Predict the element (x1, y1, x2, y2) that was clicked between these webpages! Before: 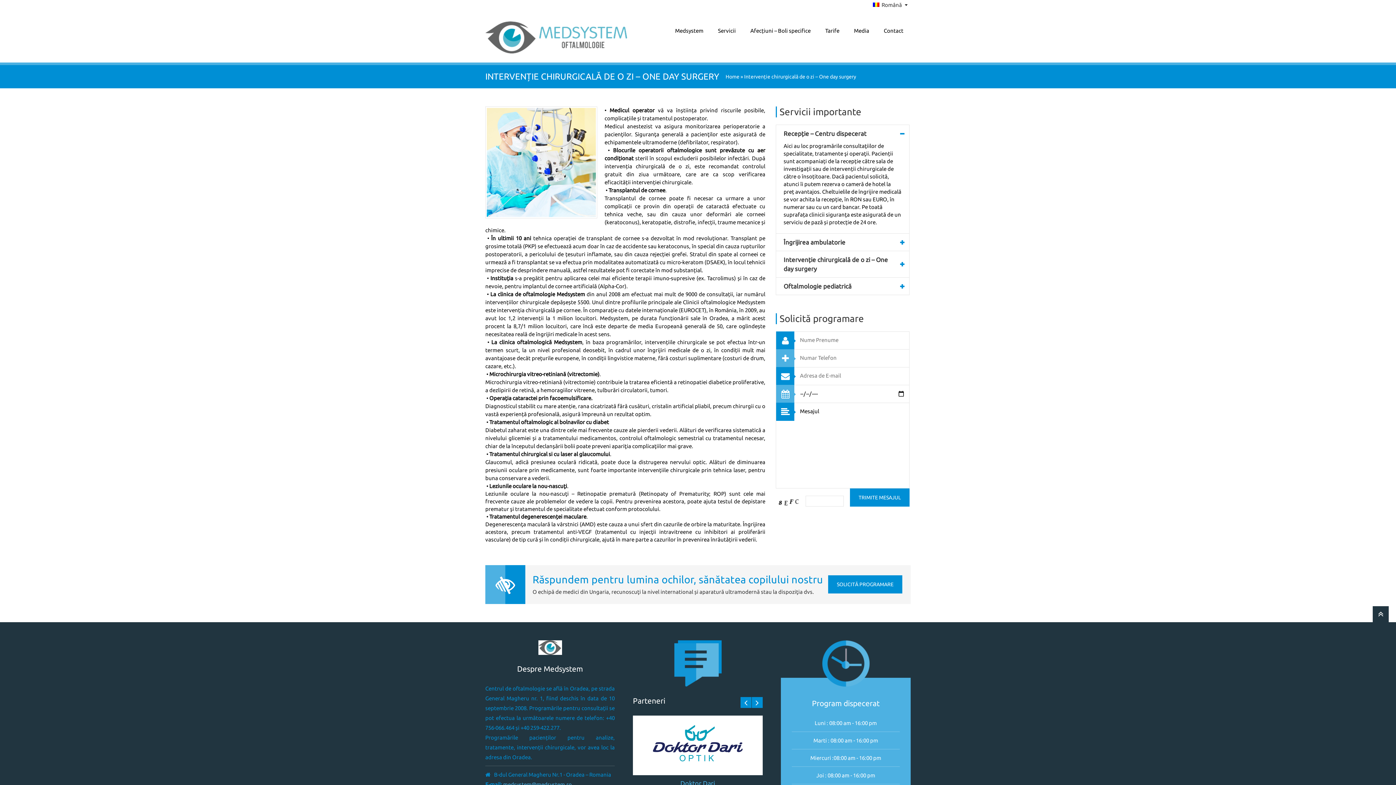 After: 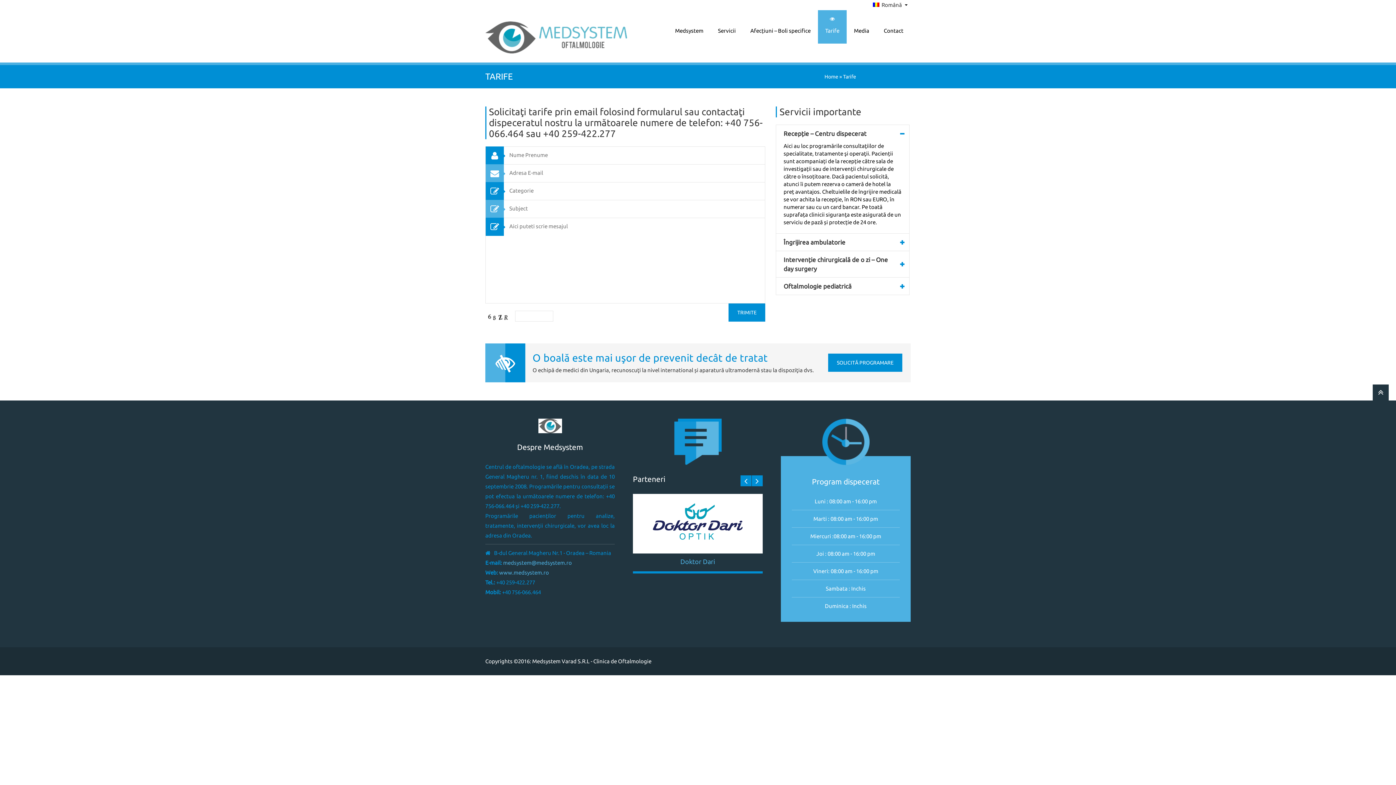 Action: bbox: (818, 10, 846, 43) label: Tarife